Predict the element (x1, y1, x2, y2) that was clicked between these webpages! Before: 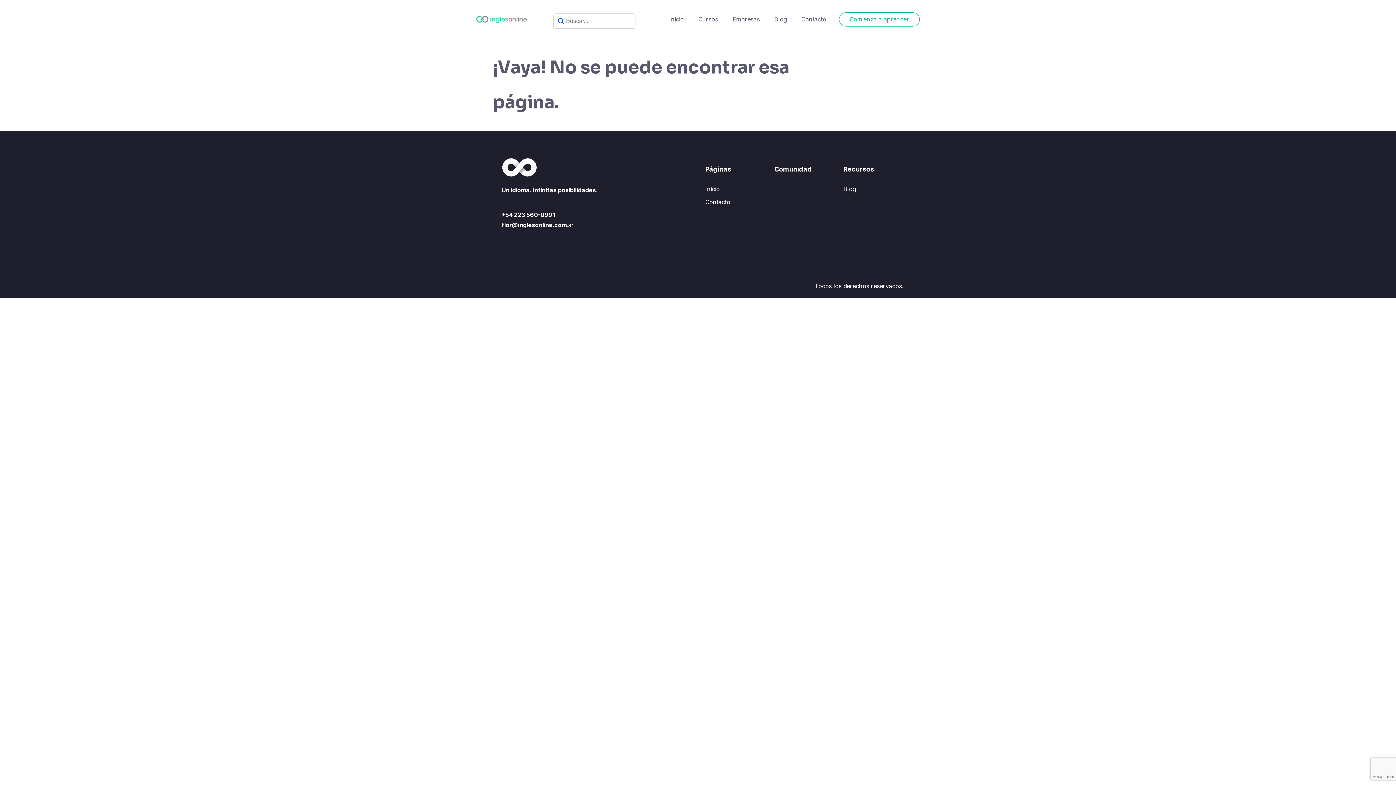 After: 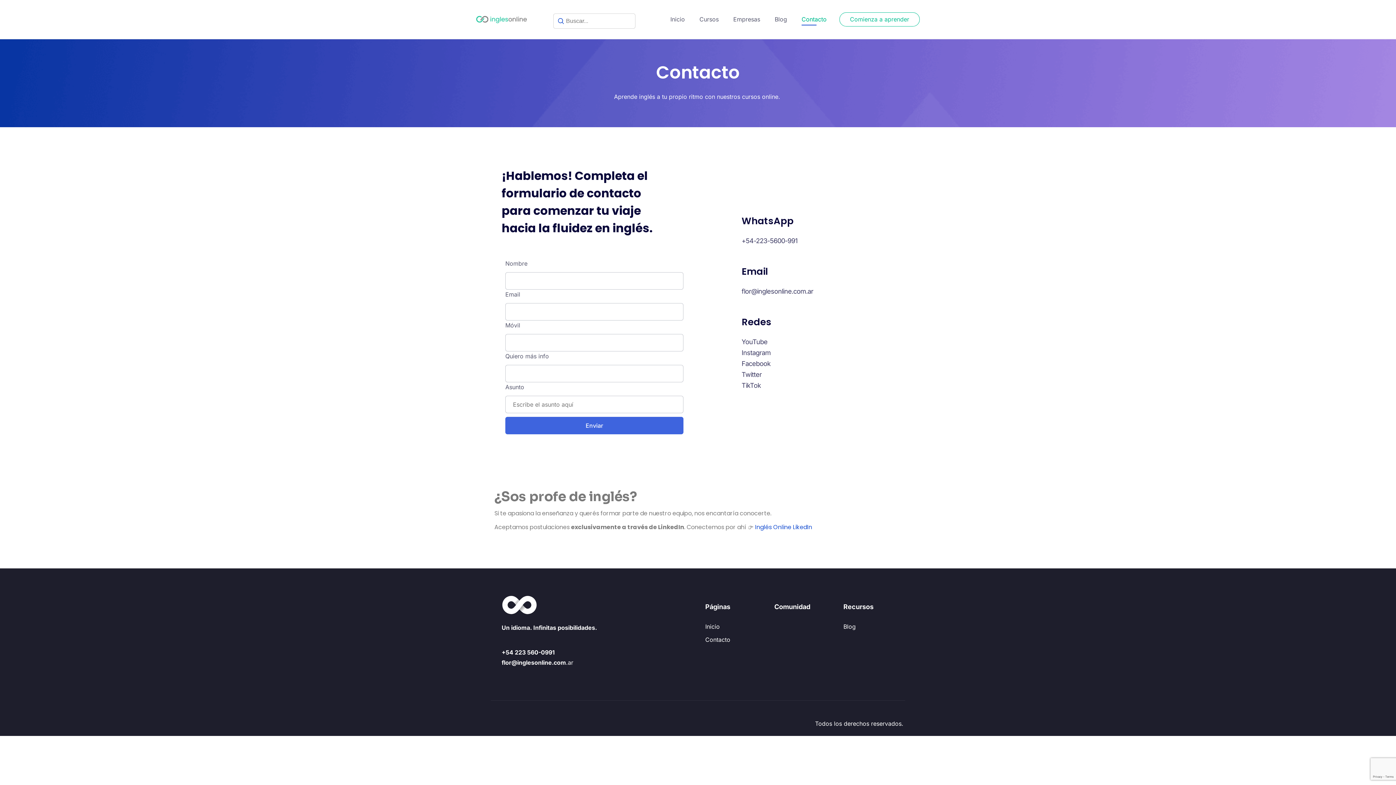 Action: label: Contacto bbox: (705, 198, 730, 205)